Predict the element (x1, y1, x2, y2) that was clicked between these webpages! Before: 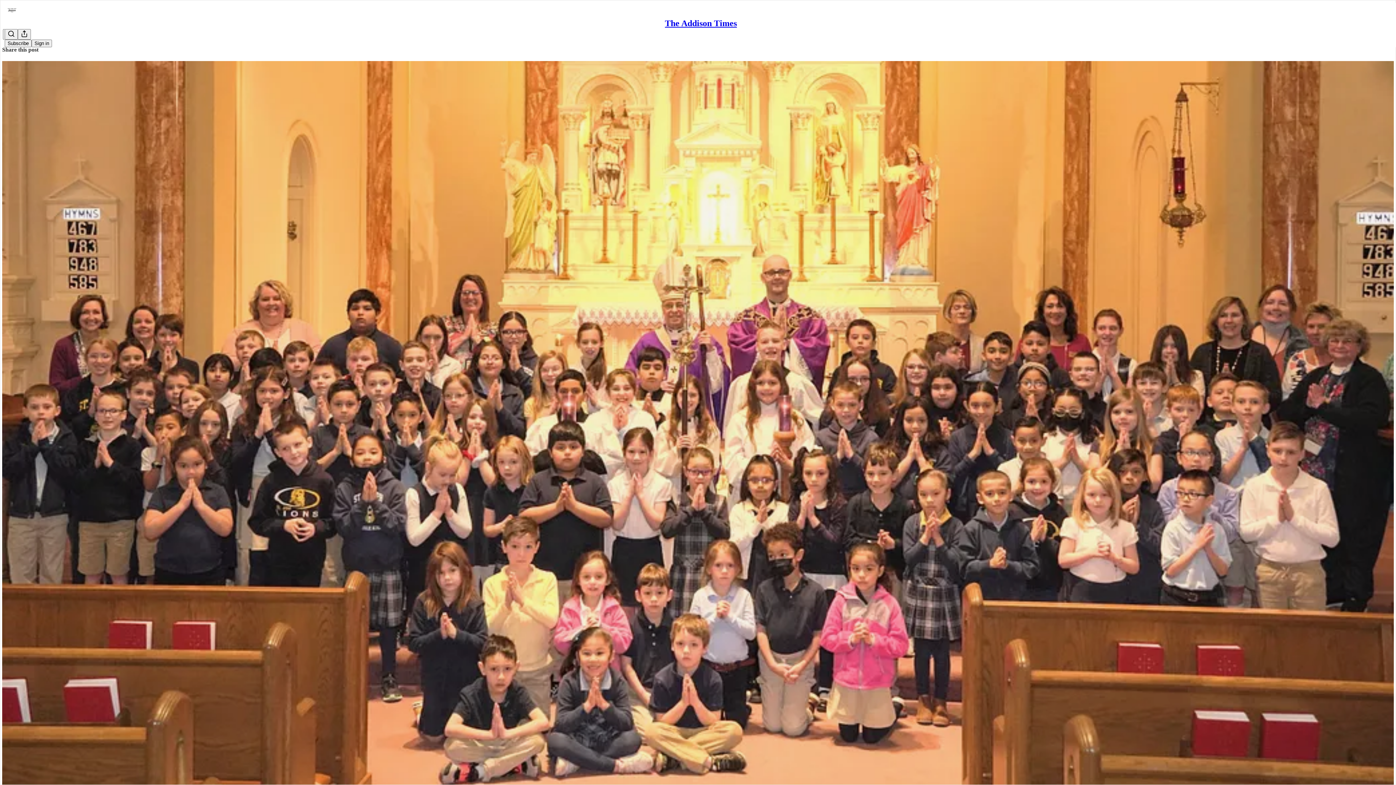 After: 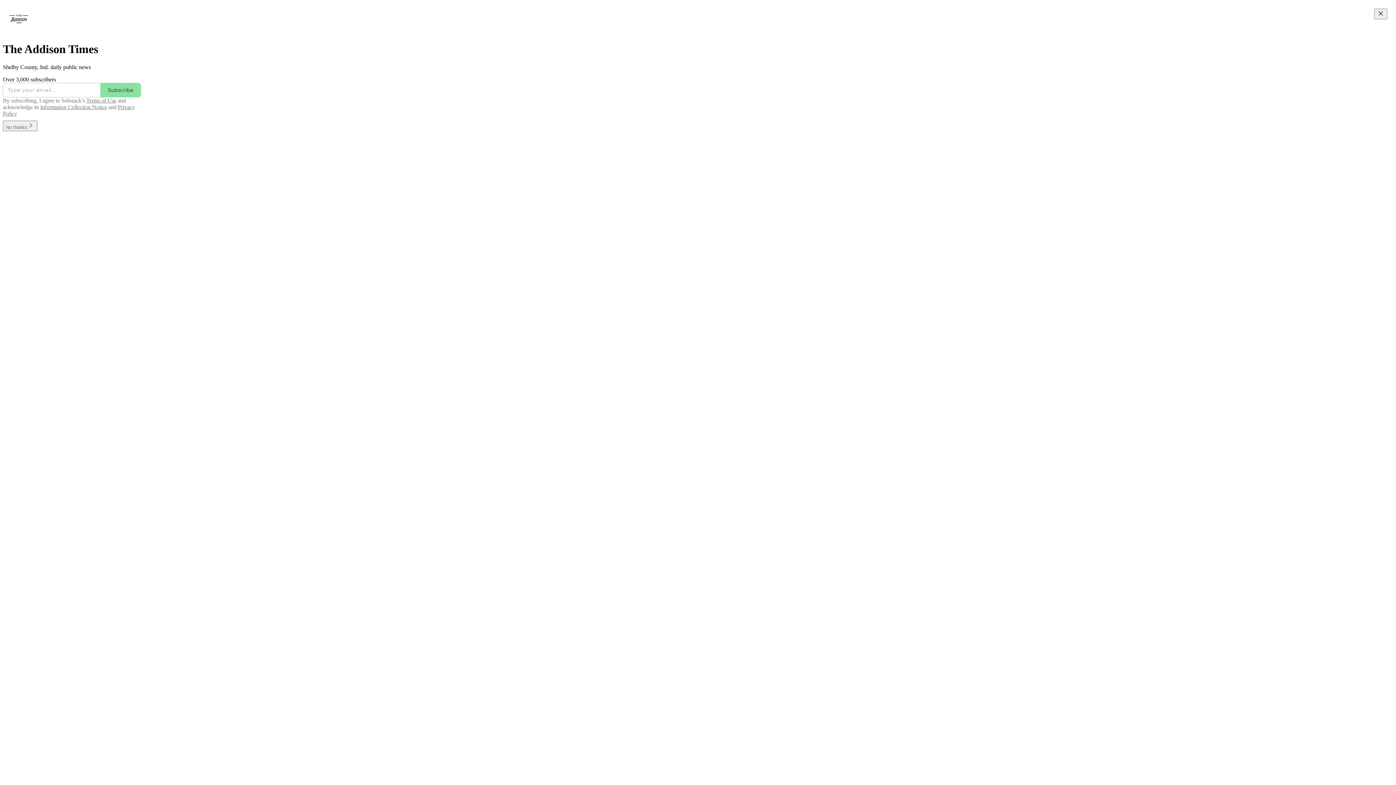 Action: bbox: (4, 2, 1399, 17)